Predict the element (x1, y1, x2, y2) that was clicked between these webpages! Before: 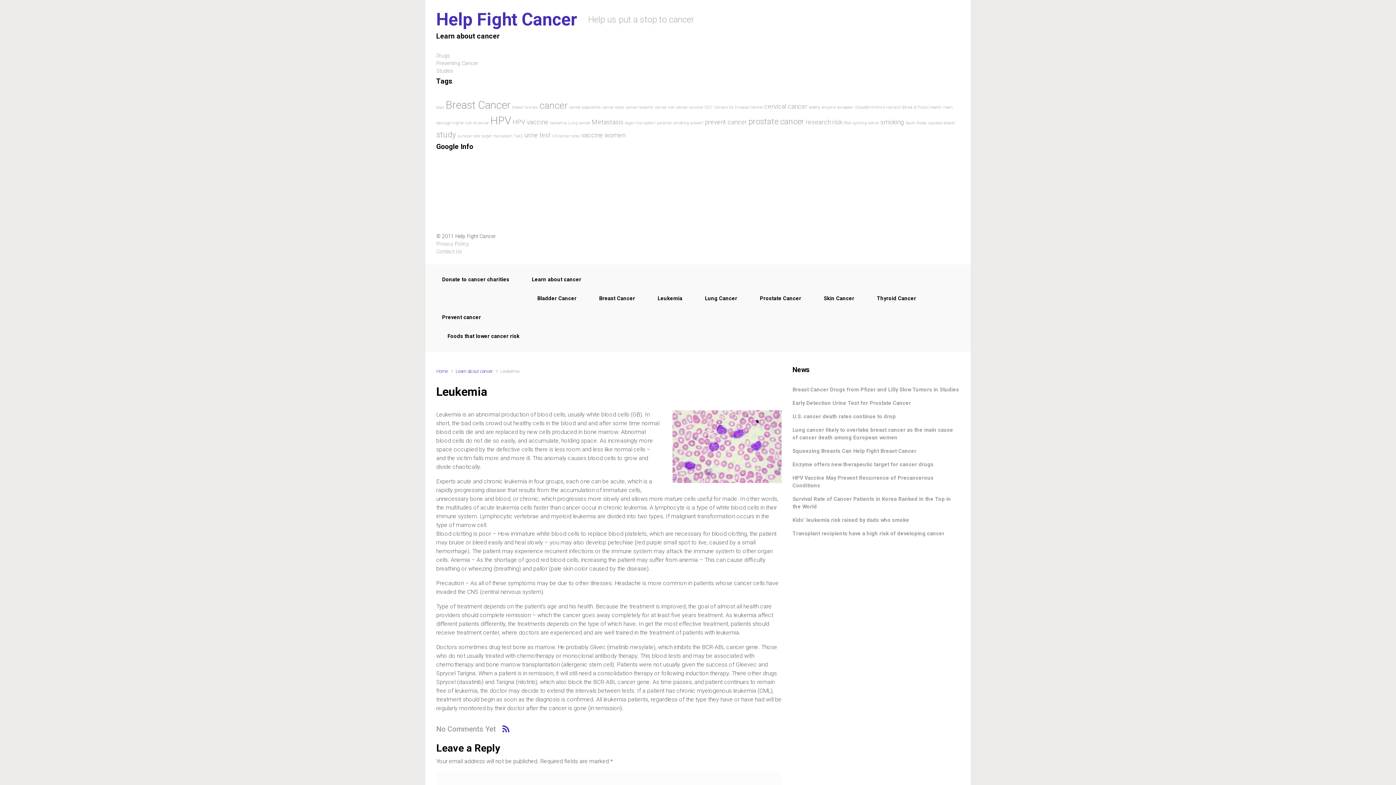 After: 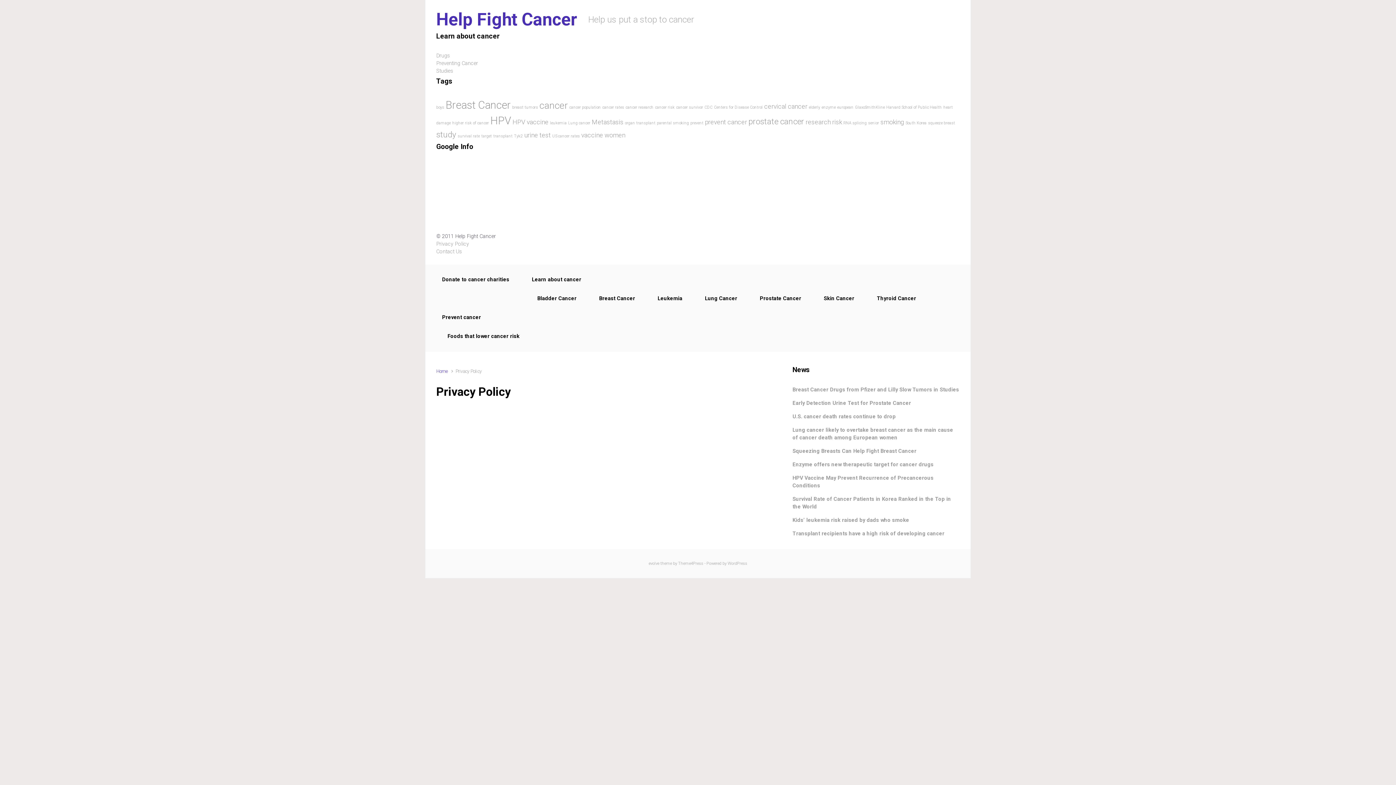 Action: label: Privacy Policy bbox: (436, 240, 469, 248)